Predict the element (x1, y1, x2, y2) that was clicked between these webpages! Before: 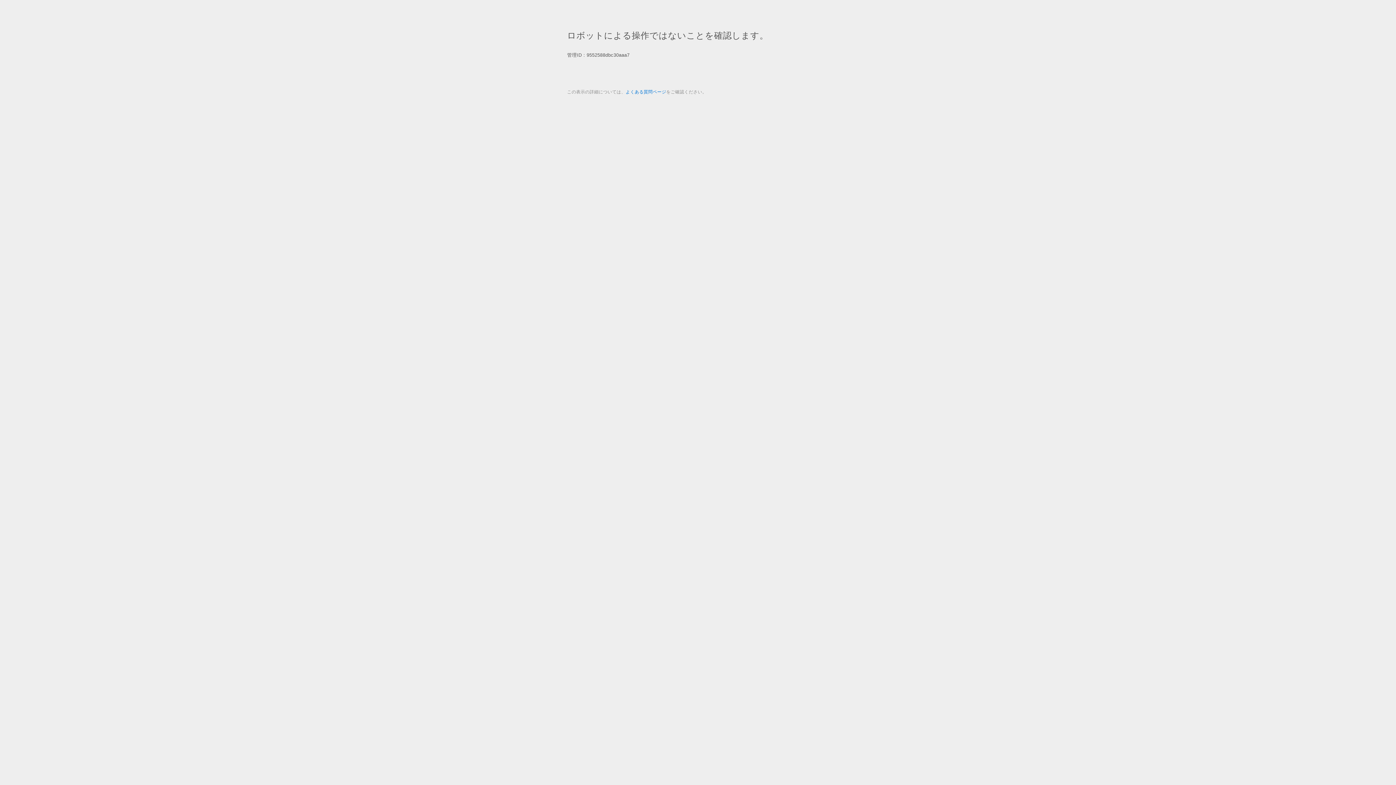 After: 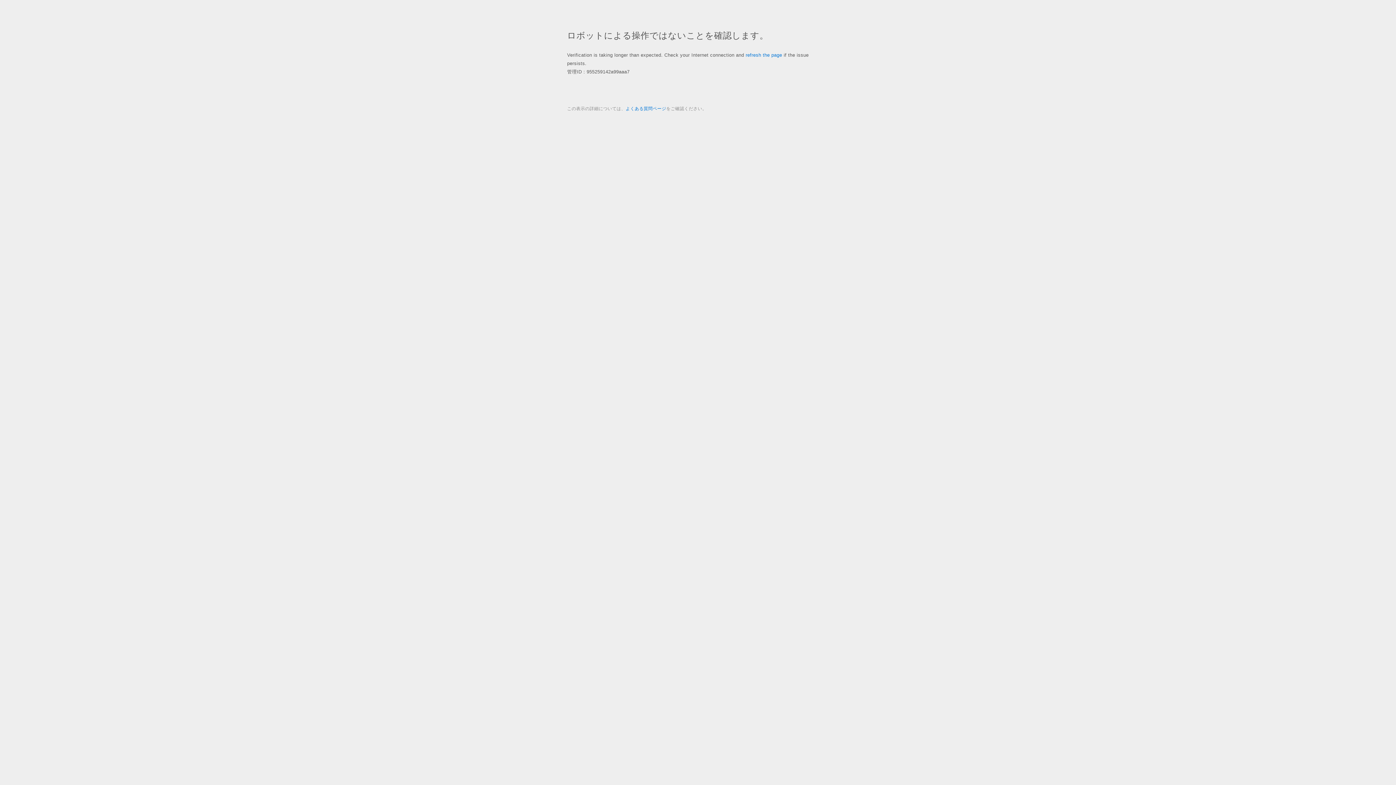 Action: bbox: (625, 89, 666, 94) label: よくある質問ページ